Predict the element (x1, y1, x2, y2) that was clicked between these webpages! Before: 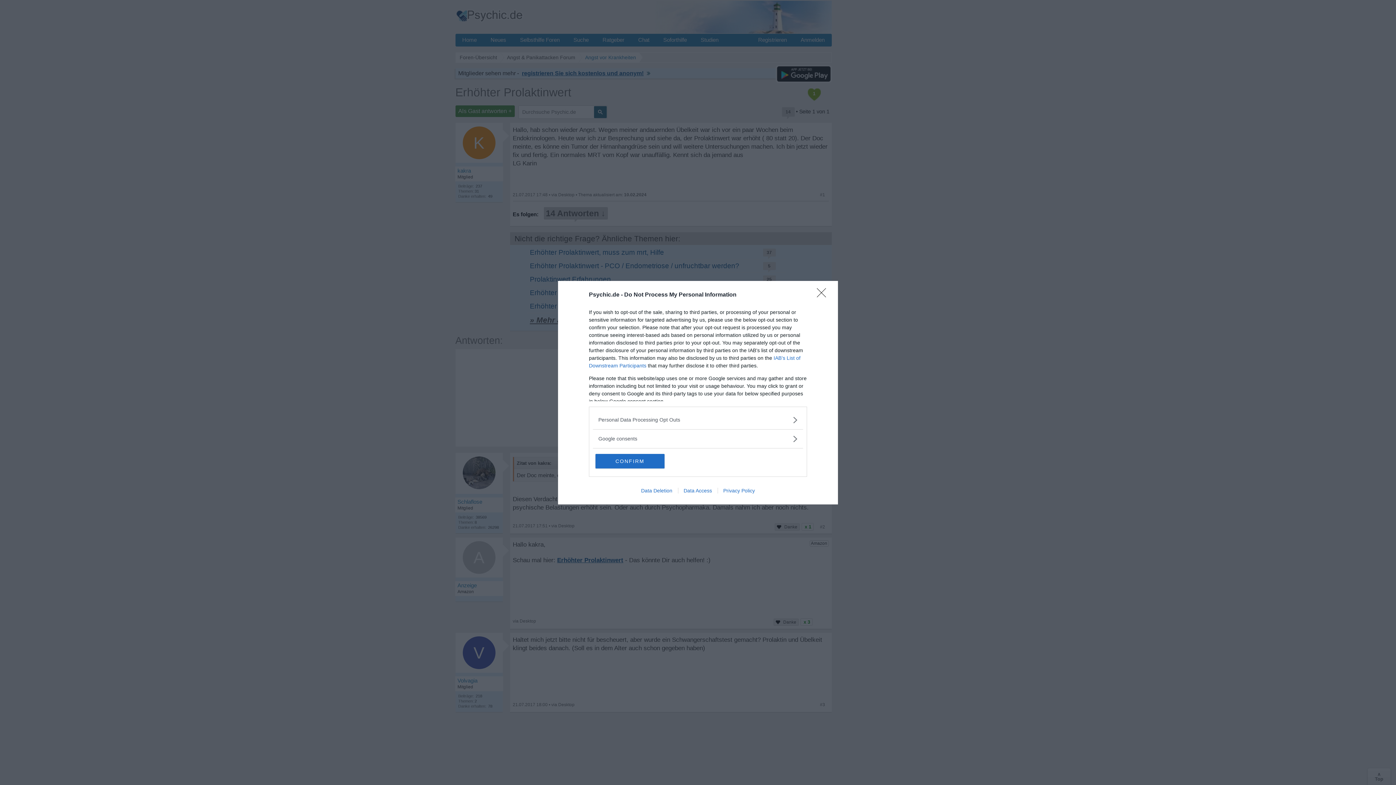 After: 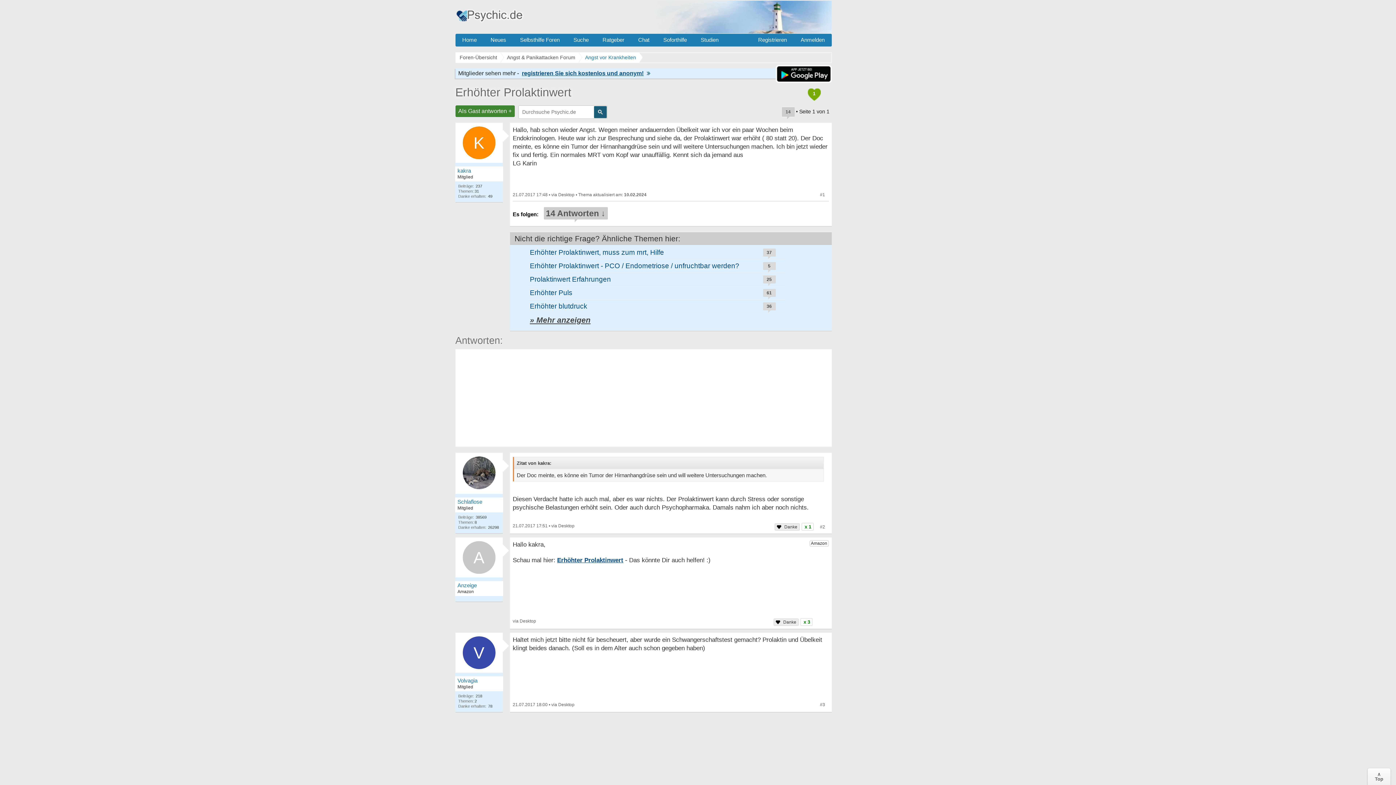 Action: bbox: (595, 454, 664, 468) label: CONFIRM